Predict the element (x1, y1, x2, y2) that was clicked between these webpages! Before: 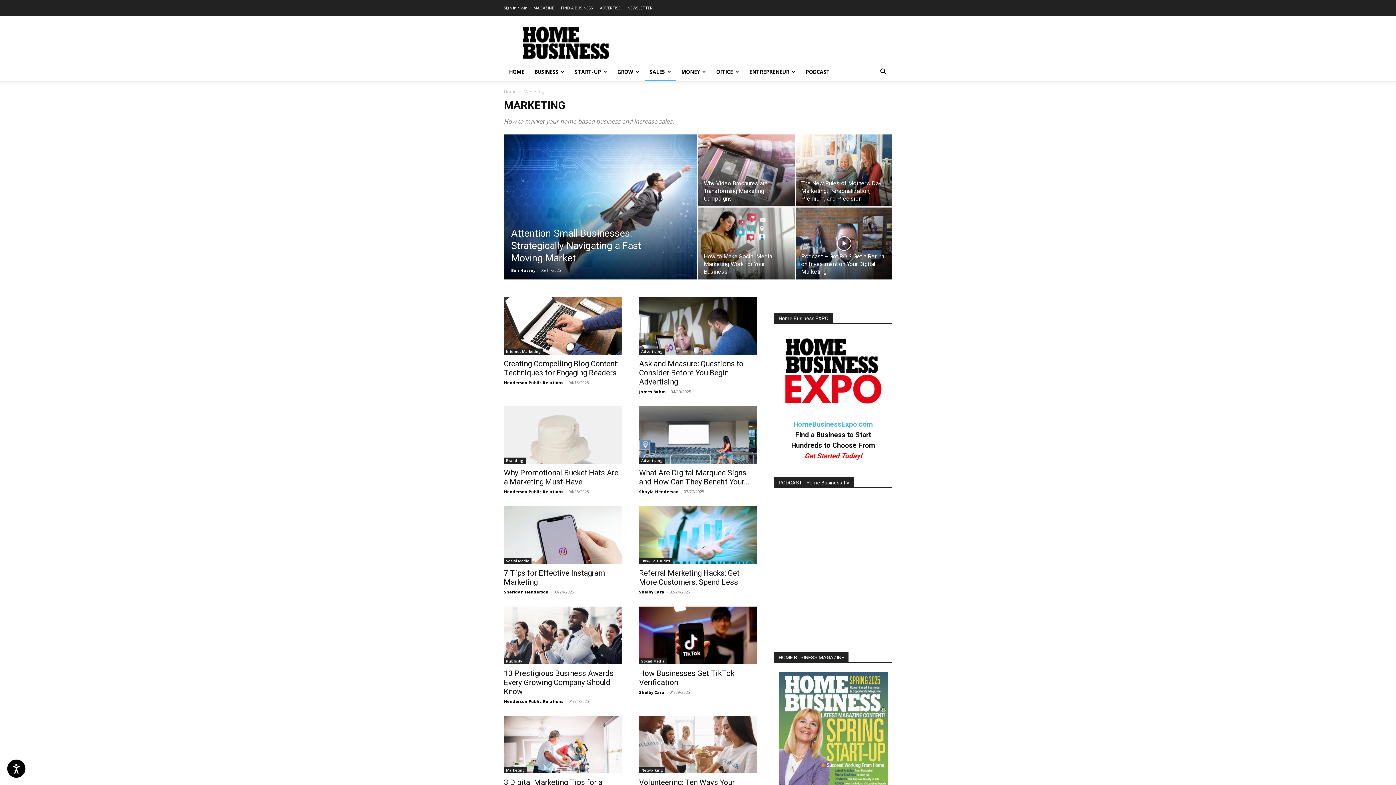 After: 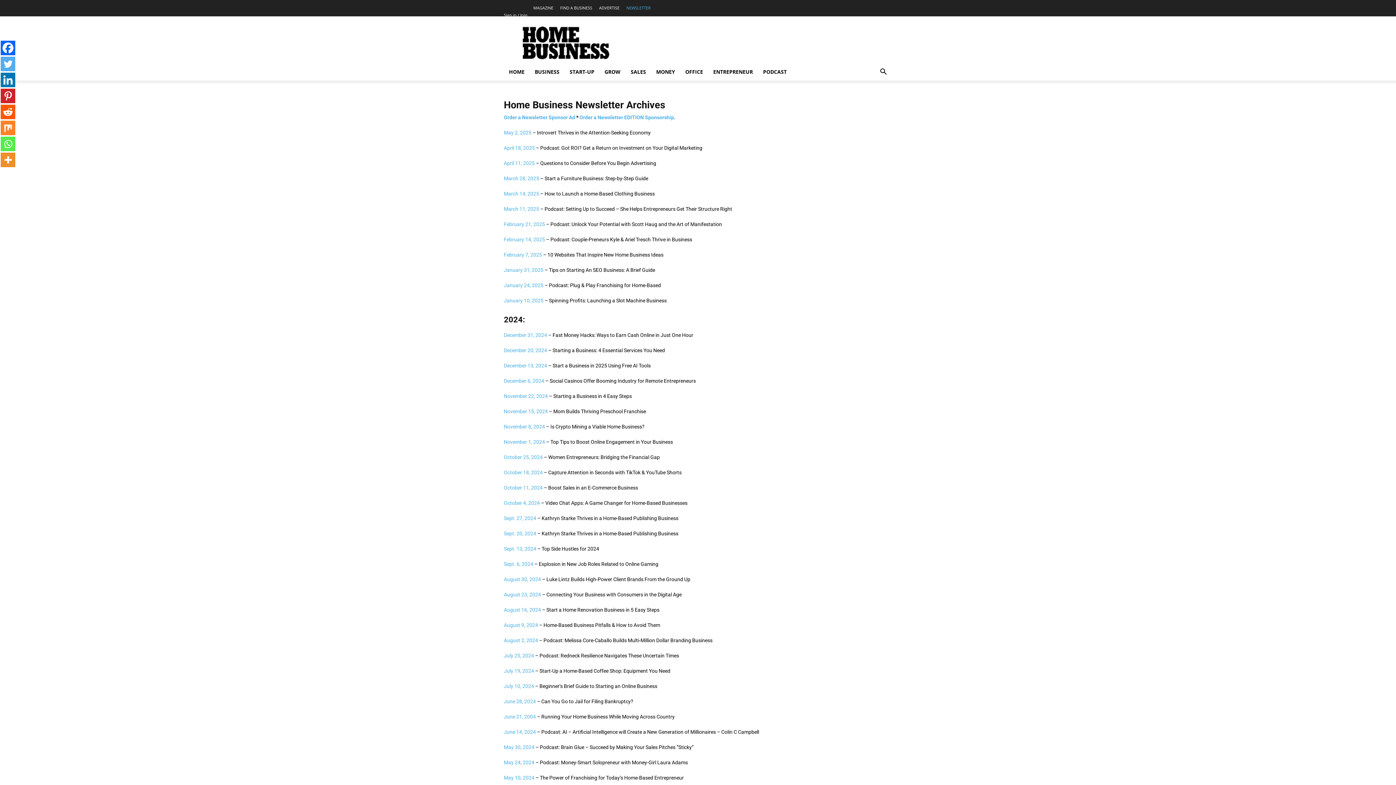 Action: bbox: (627, 5, 652, 10) label: NEWSLETTER